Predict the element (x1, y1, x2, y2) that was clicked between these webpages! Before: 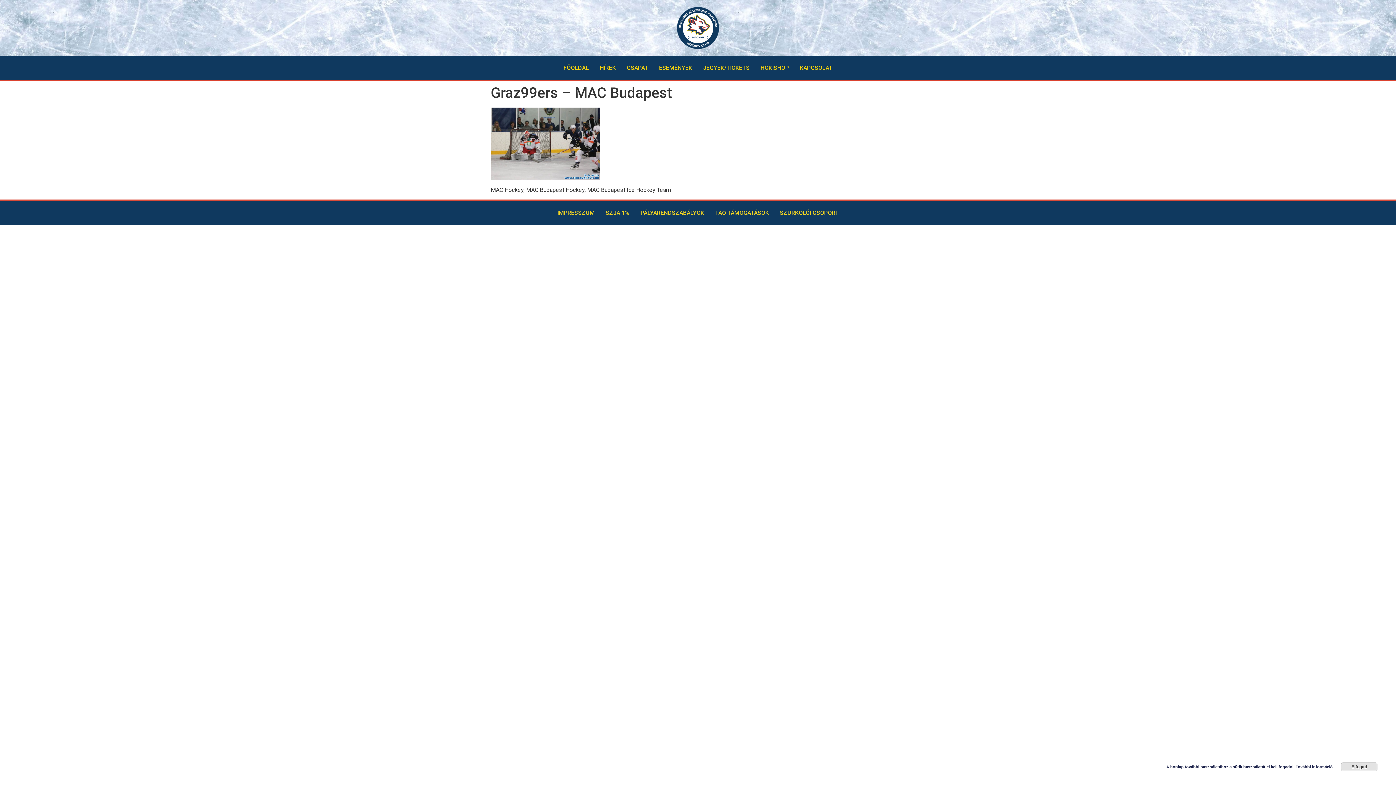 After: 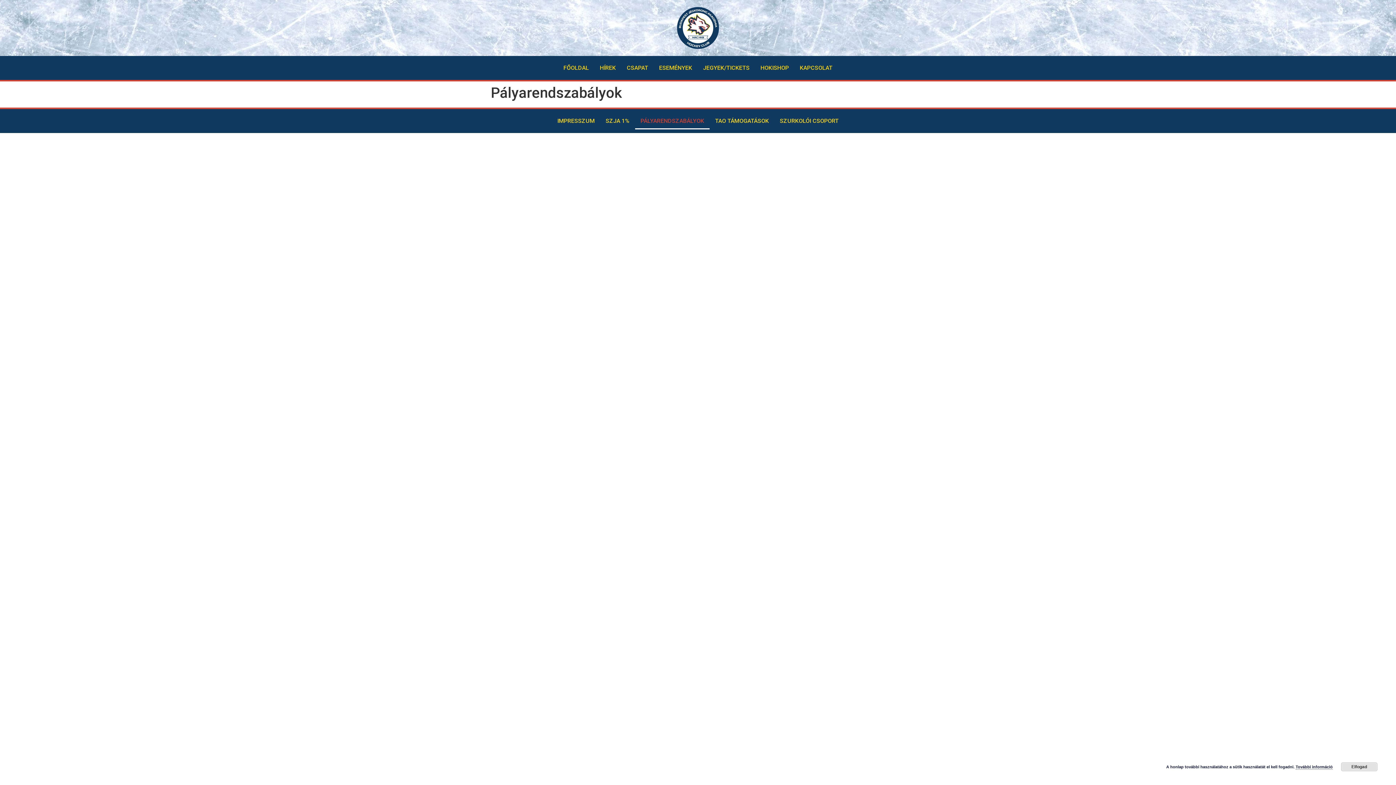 Action: bbox: (635, 204, 709, 221) label: PÁLYARENDSZABÁLYOK